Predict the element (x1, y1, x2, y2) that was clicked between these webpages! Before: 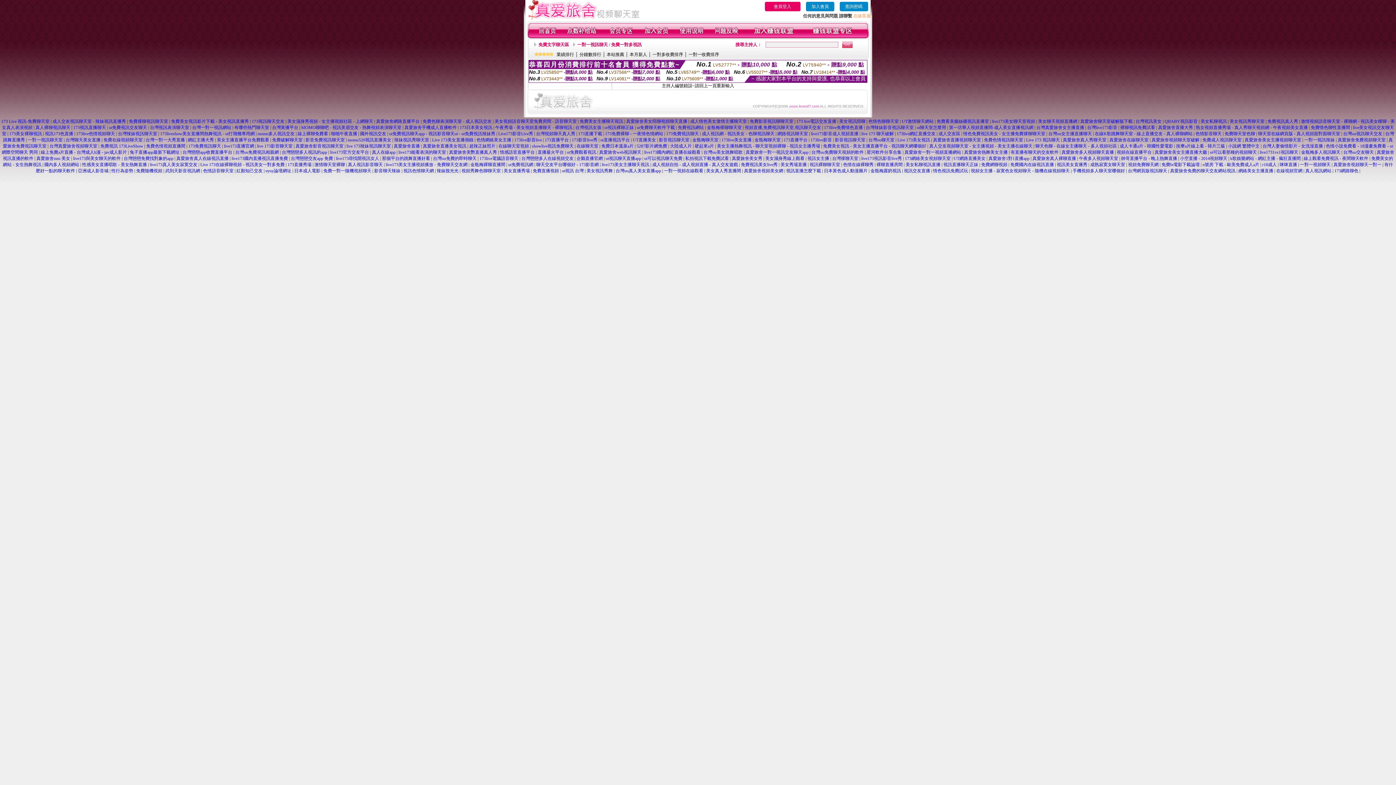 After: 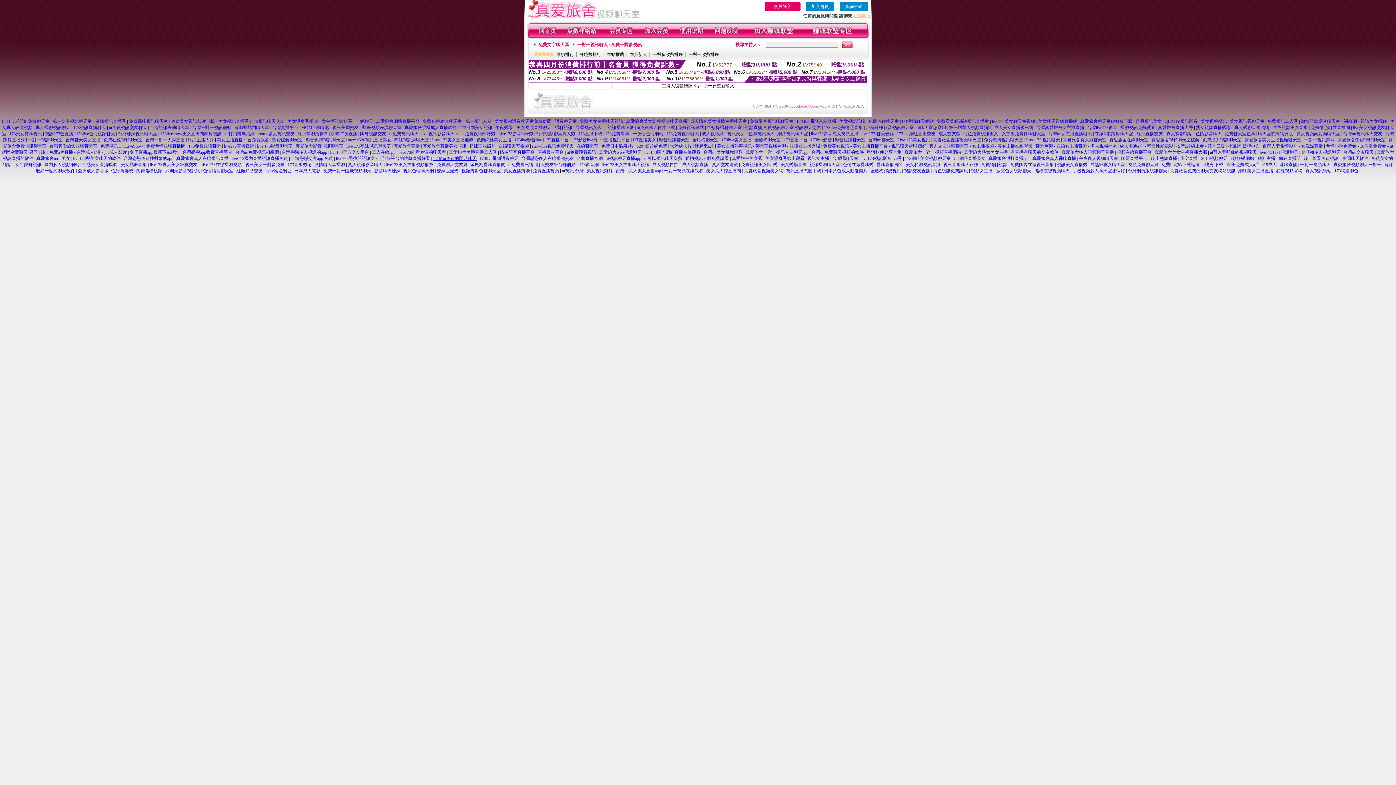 Action: label: 台灣uu免費的即時聊天 bbox: (433, 156, 476, 161)